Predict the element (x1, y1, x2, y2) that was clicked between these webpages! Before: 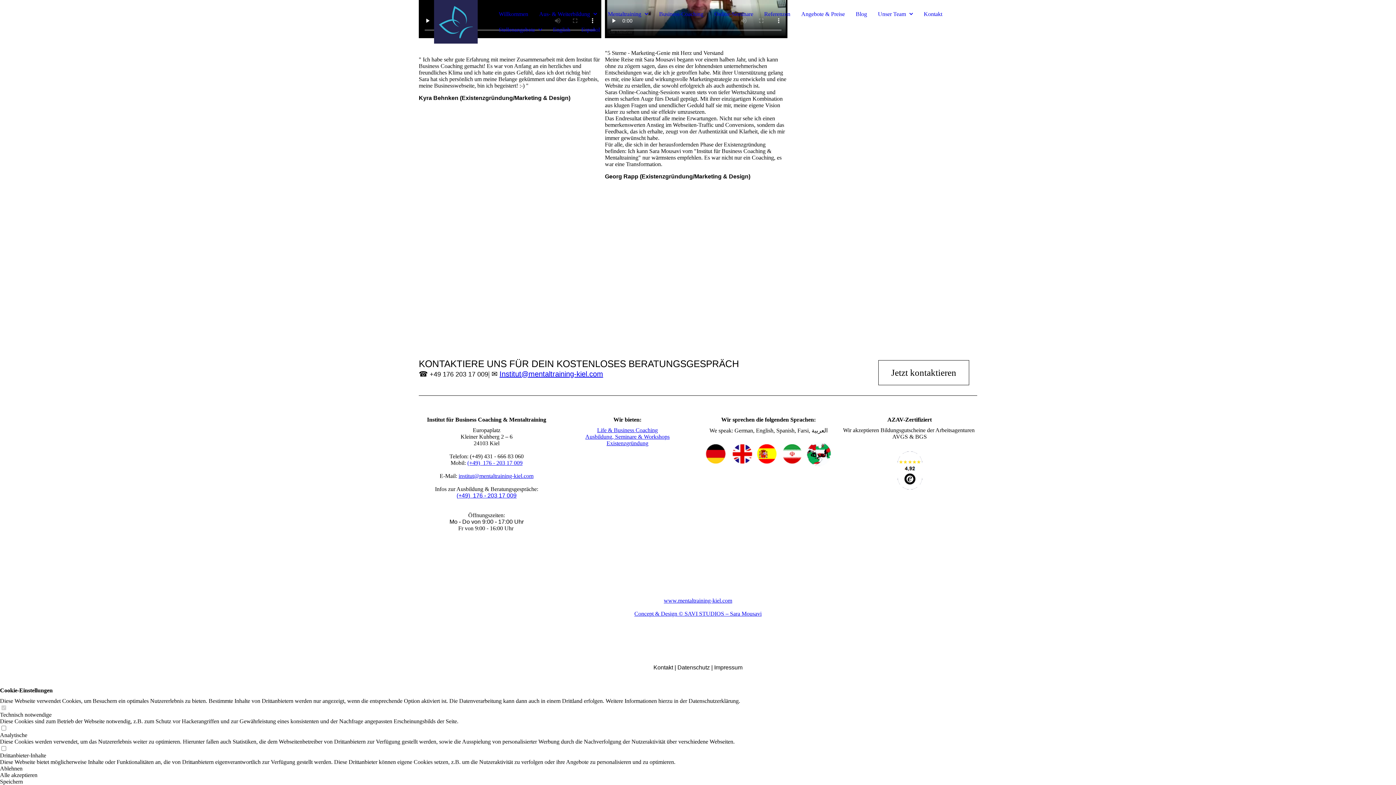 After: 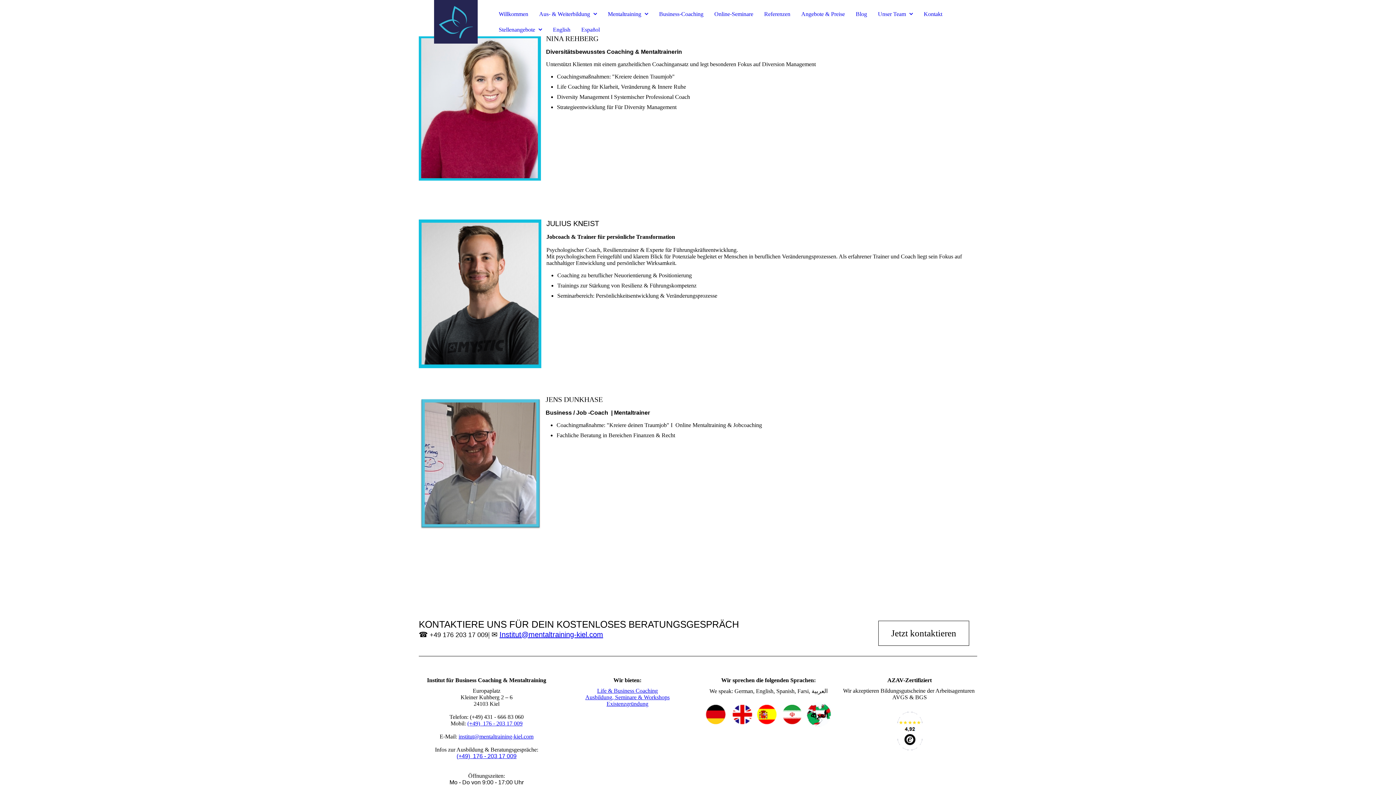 Action: bbox: (874, 7, 916, 20) label: Unser Team 